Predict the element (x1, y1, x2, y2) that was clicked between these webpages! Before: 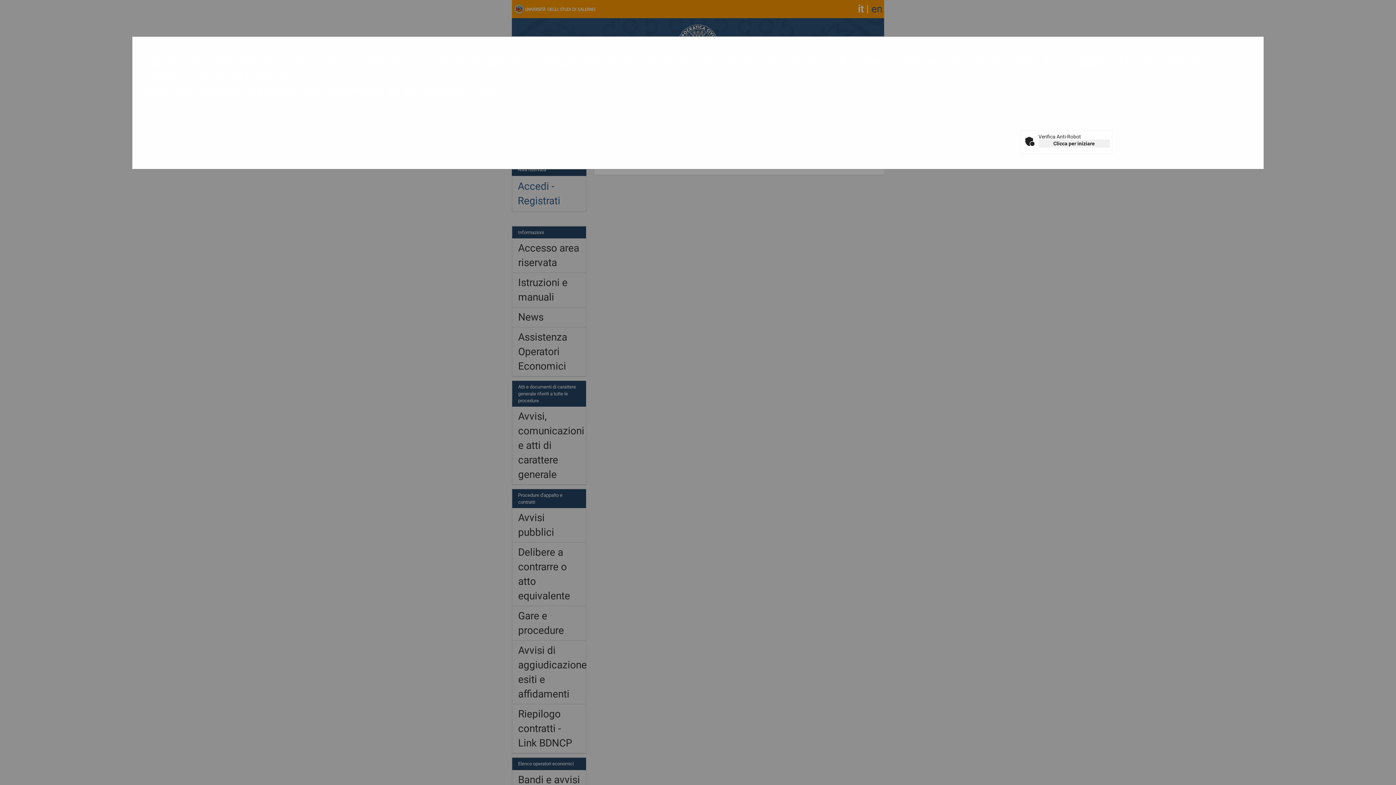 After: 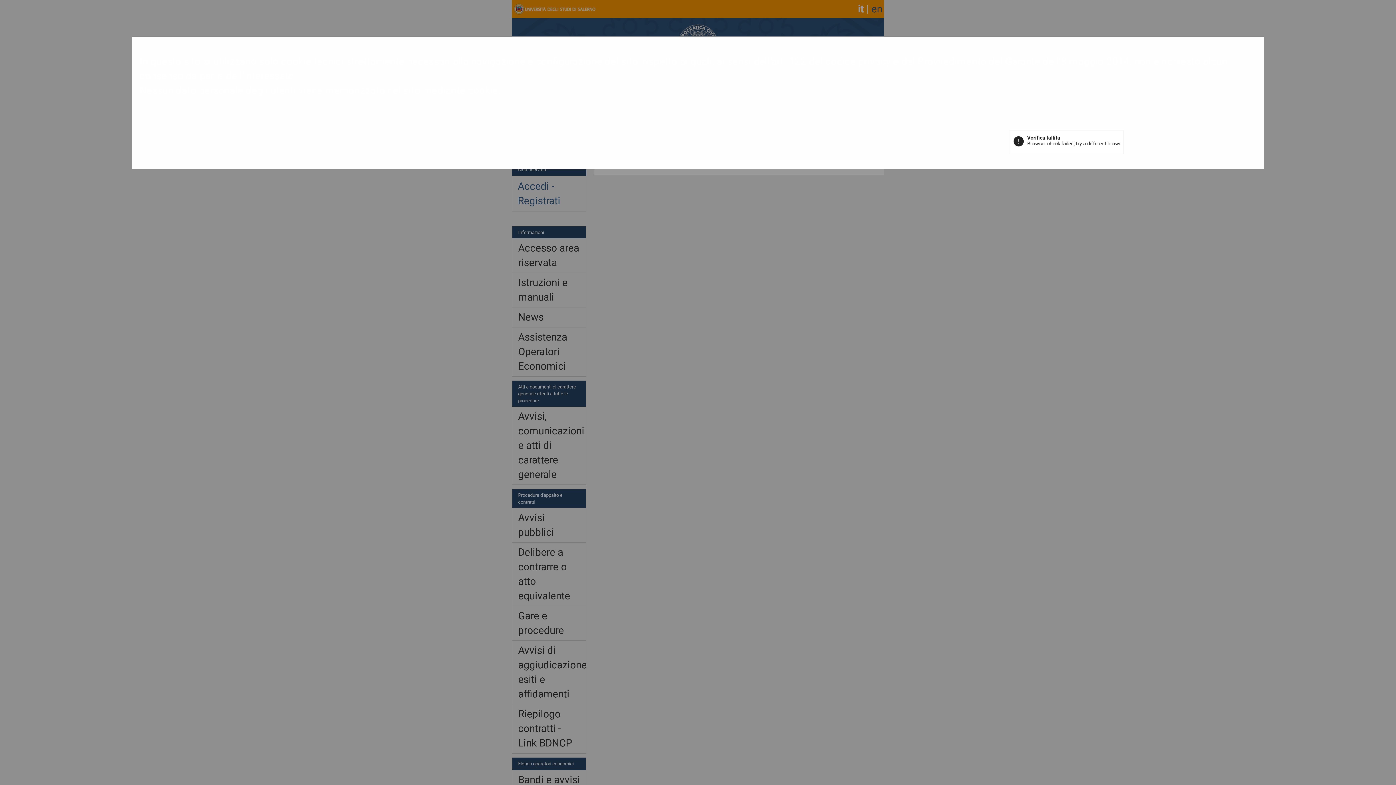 Action: label: Clicca per iniziare bbox: (1038, 139, 1110, 147)